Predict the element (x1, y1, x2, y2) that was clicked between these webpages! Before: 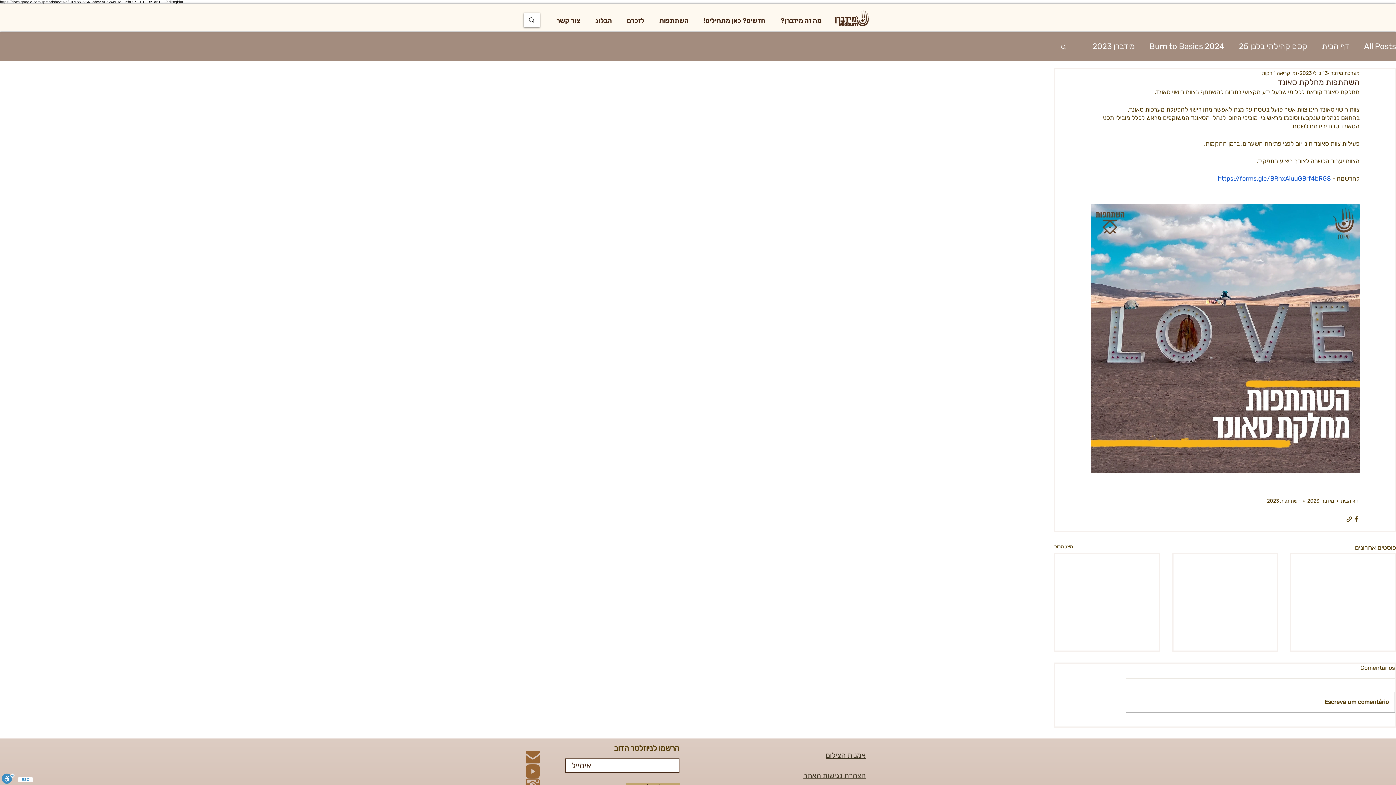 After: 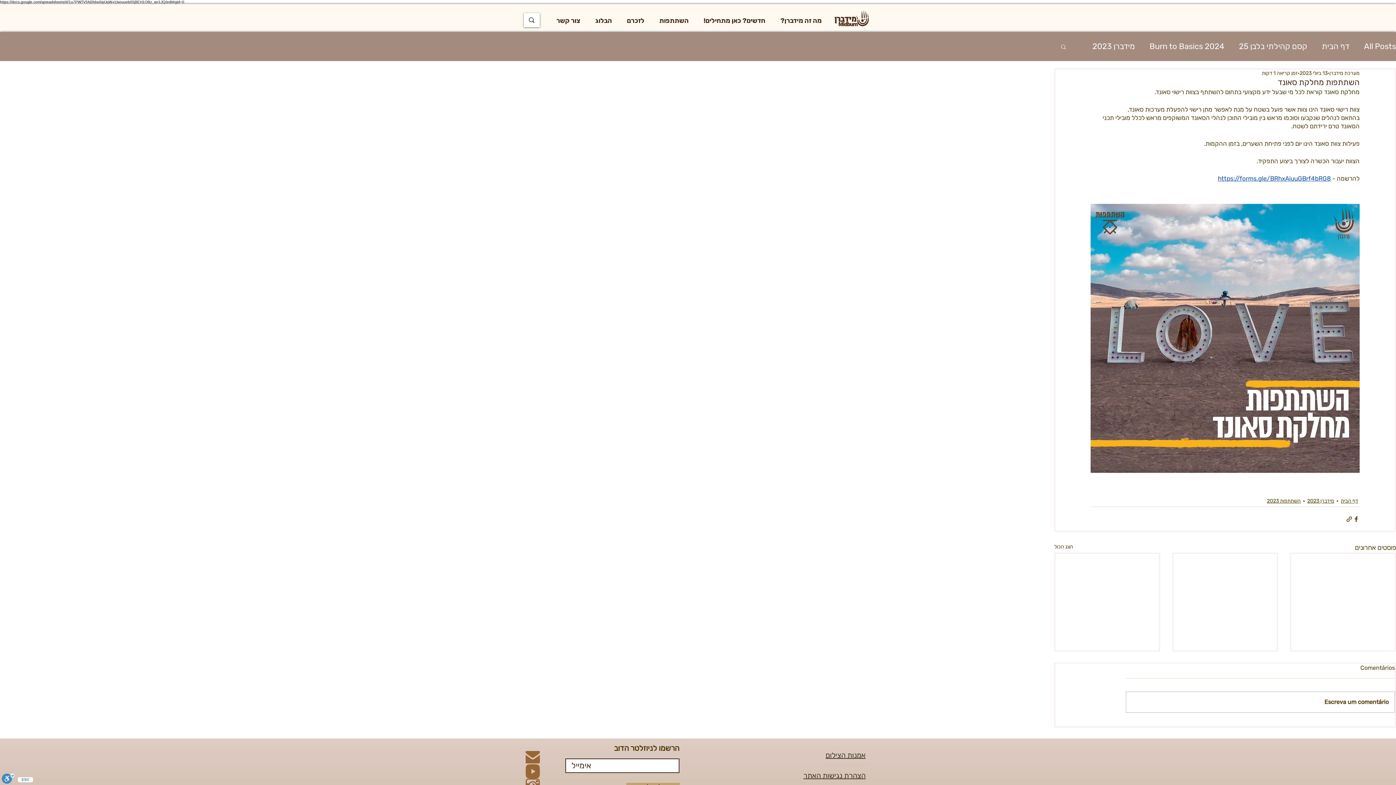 Action: bbox: (1218, 174, 1331, 182) label: https://forms.gle/BRhxAiuuGBrf4bRG8